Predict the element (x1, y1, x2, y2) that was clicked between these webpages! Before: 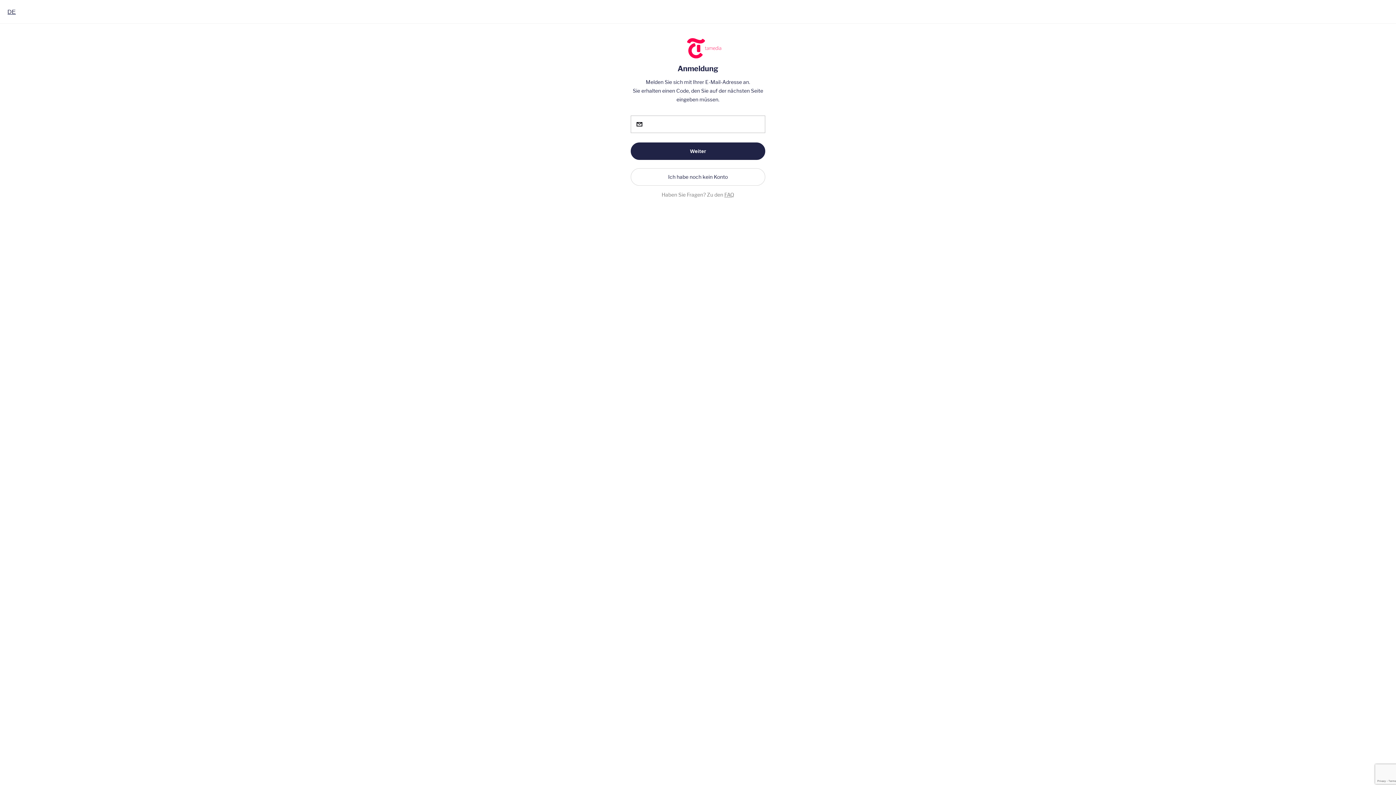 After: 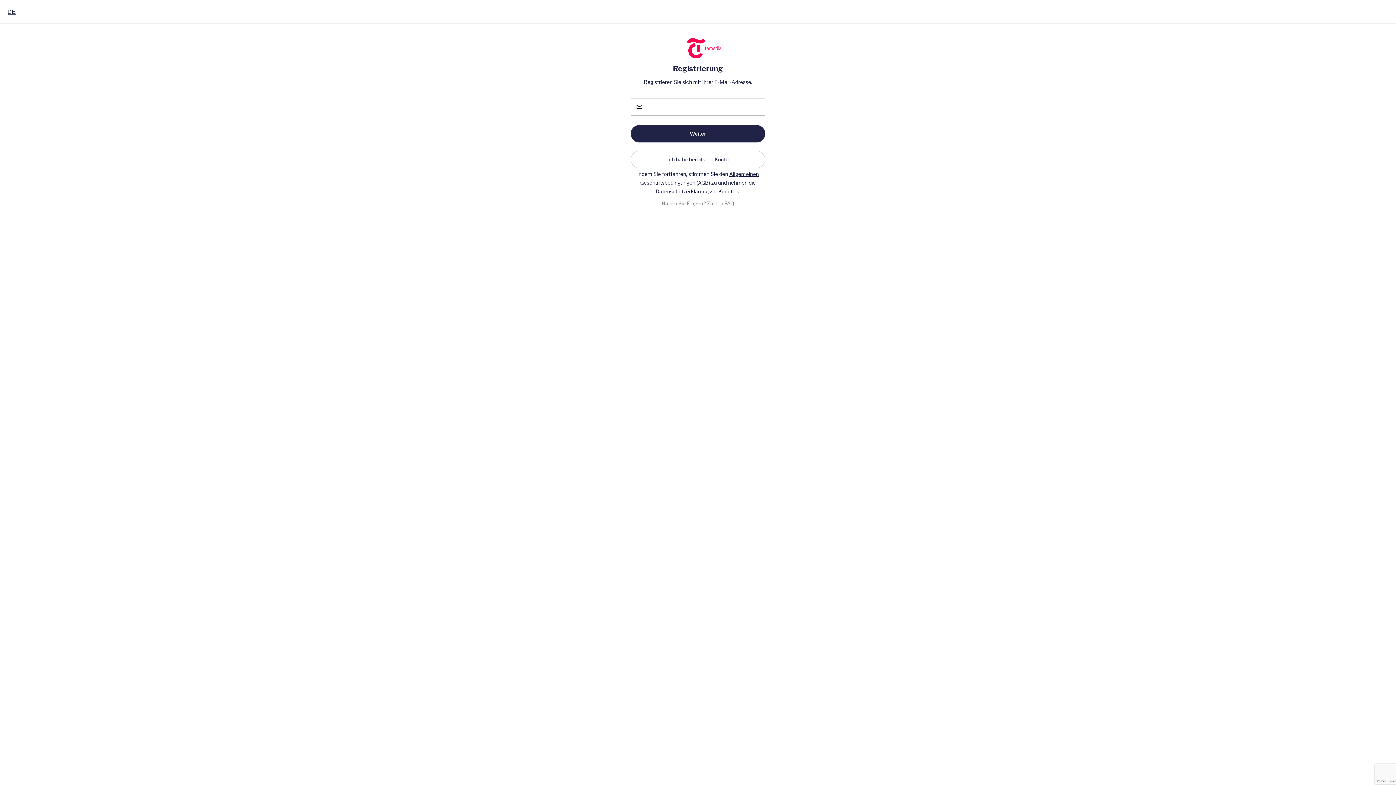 Action: label: Ich habe noch kein Konto bbox: (630, 168, 765, 185)